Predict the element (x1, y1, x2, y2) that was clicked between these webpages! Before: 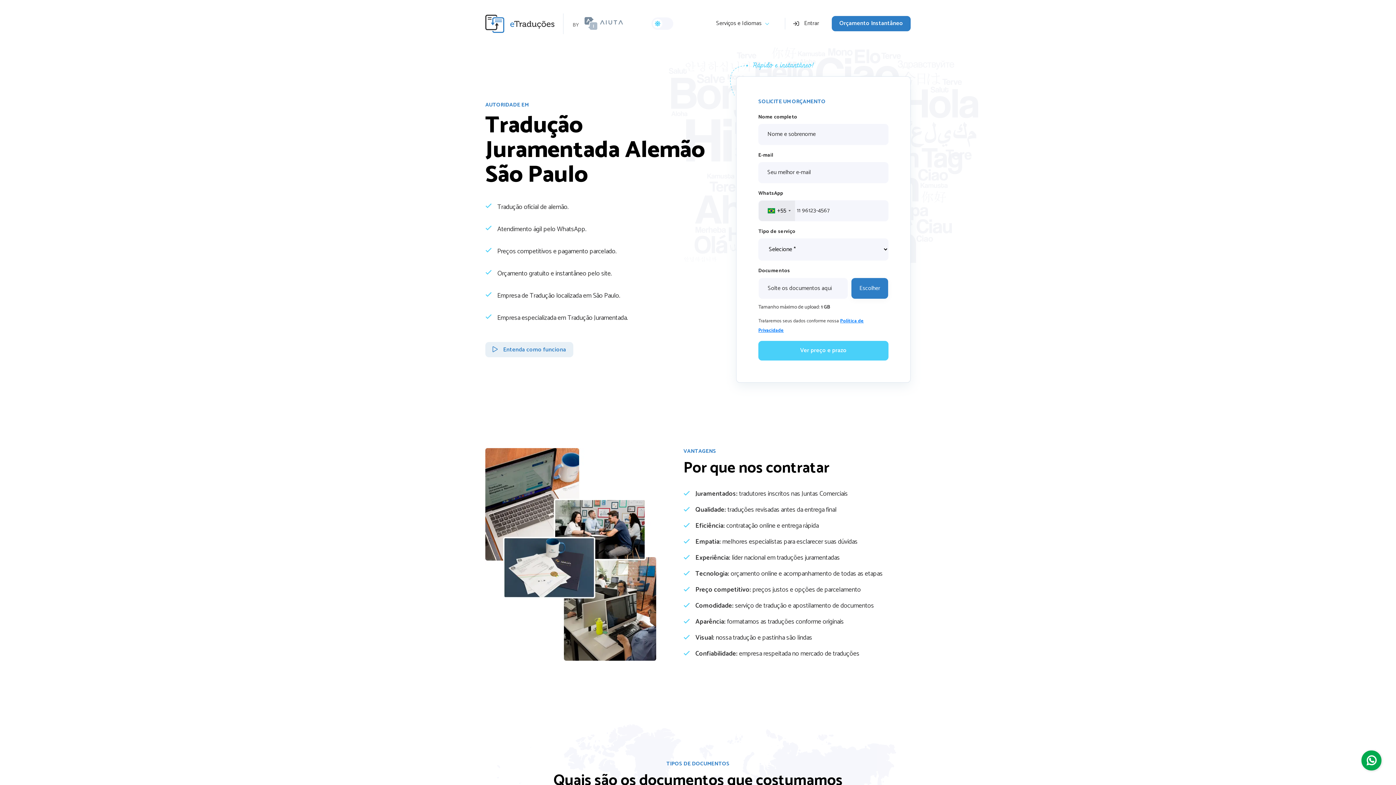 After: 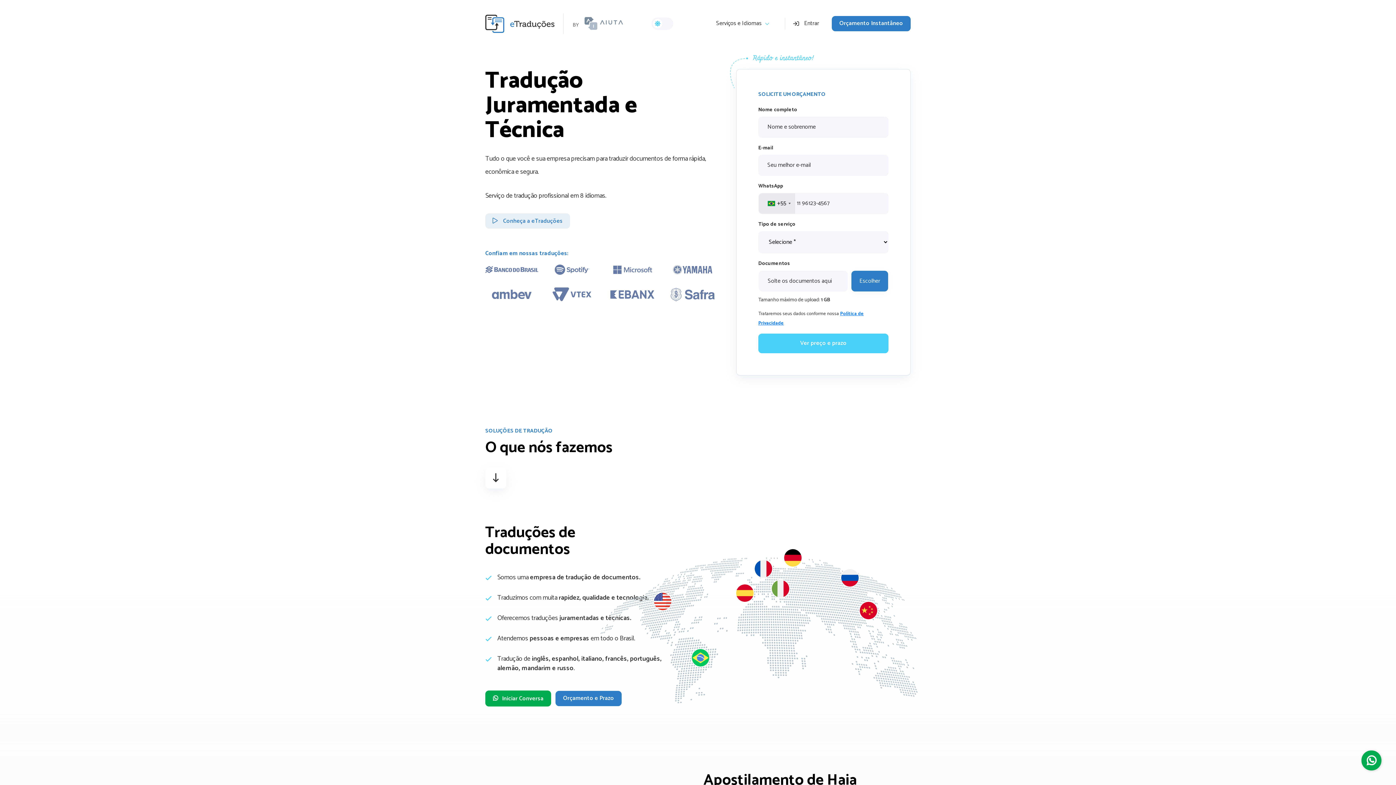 Action: bbox: (485, 13, 563, 34)